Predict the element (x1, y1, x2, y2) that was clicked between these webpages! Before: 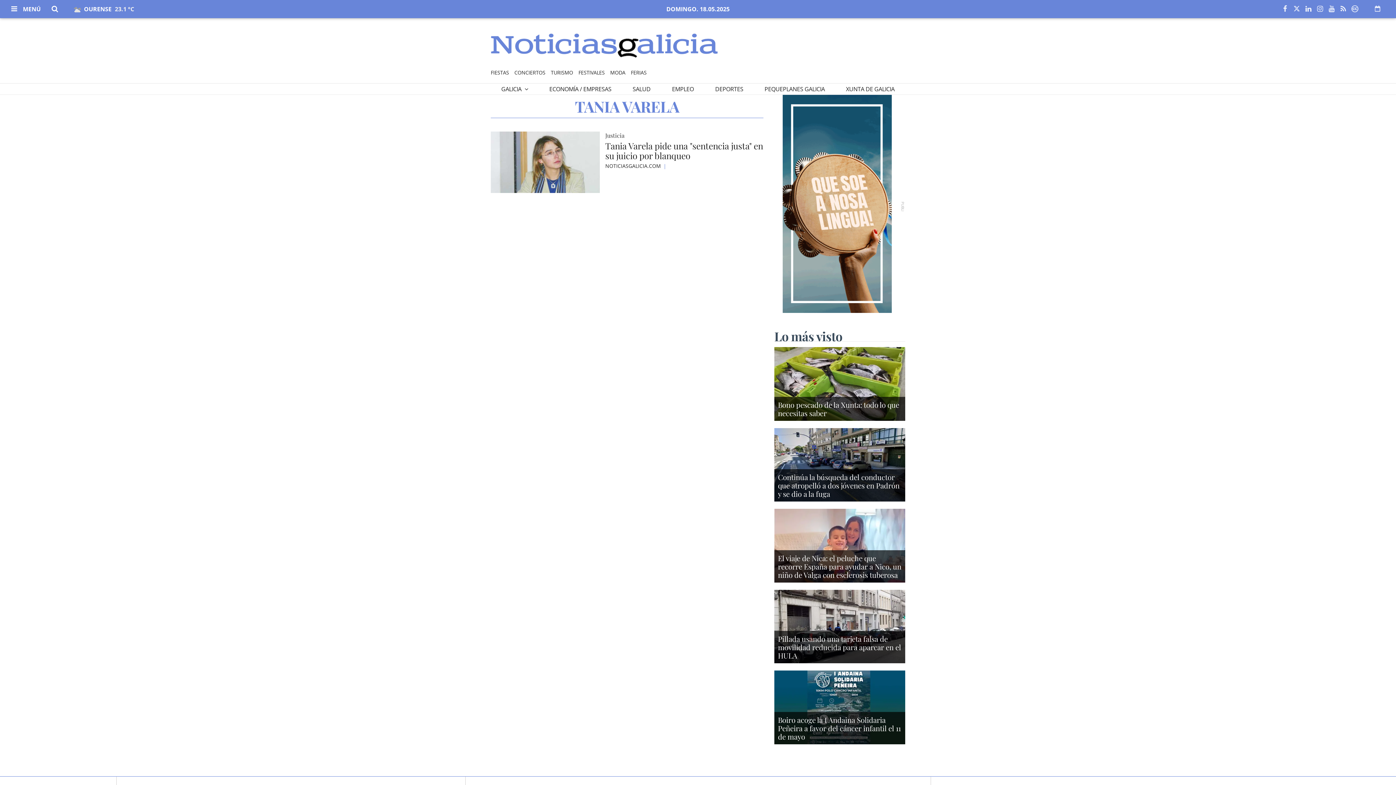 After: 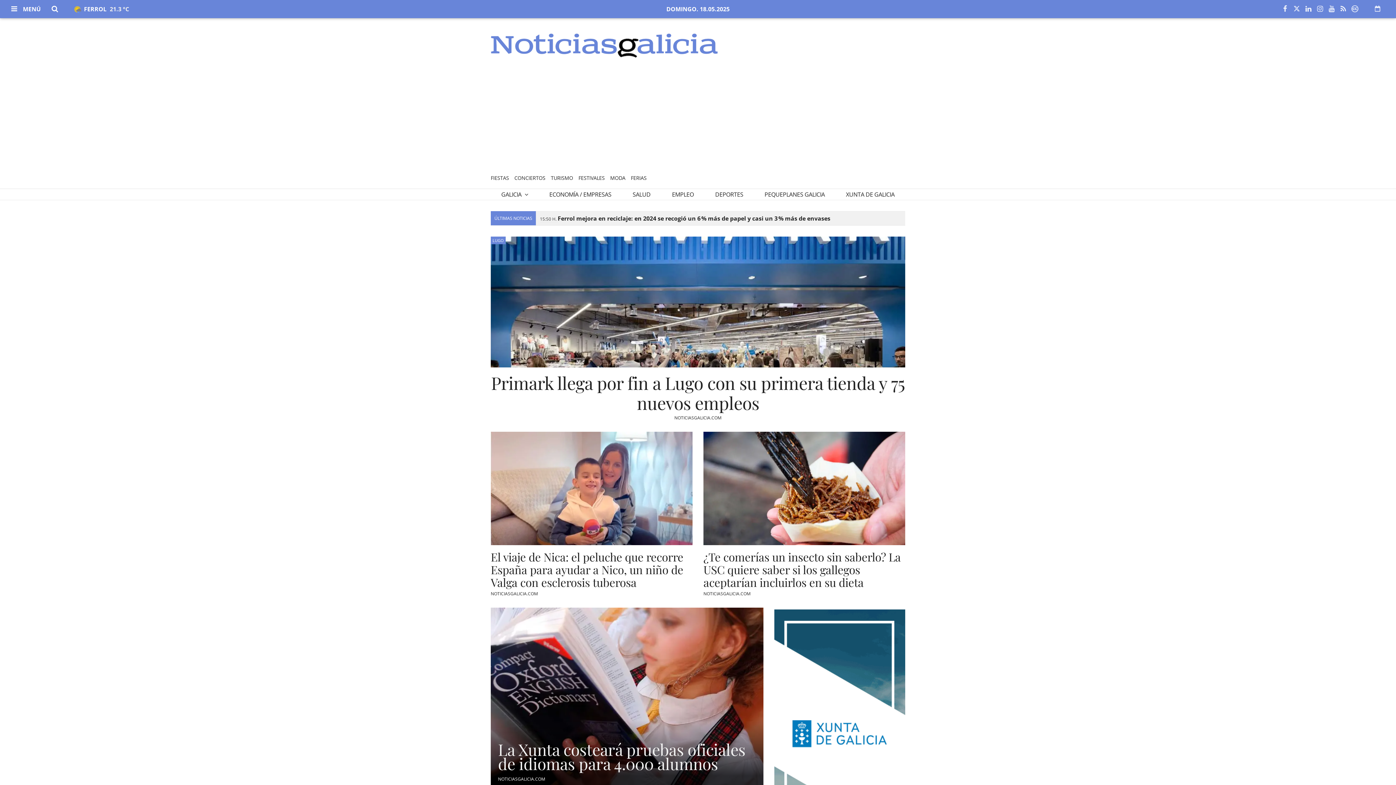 Action: bbox: (680, 4, 716, 13)